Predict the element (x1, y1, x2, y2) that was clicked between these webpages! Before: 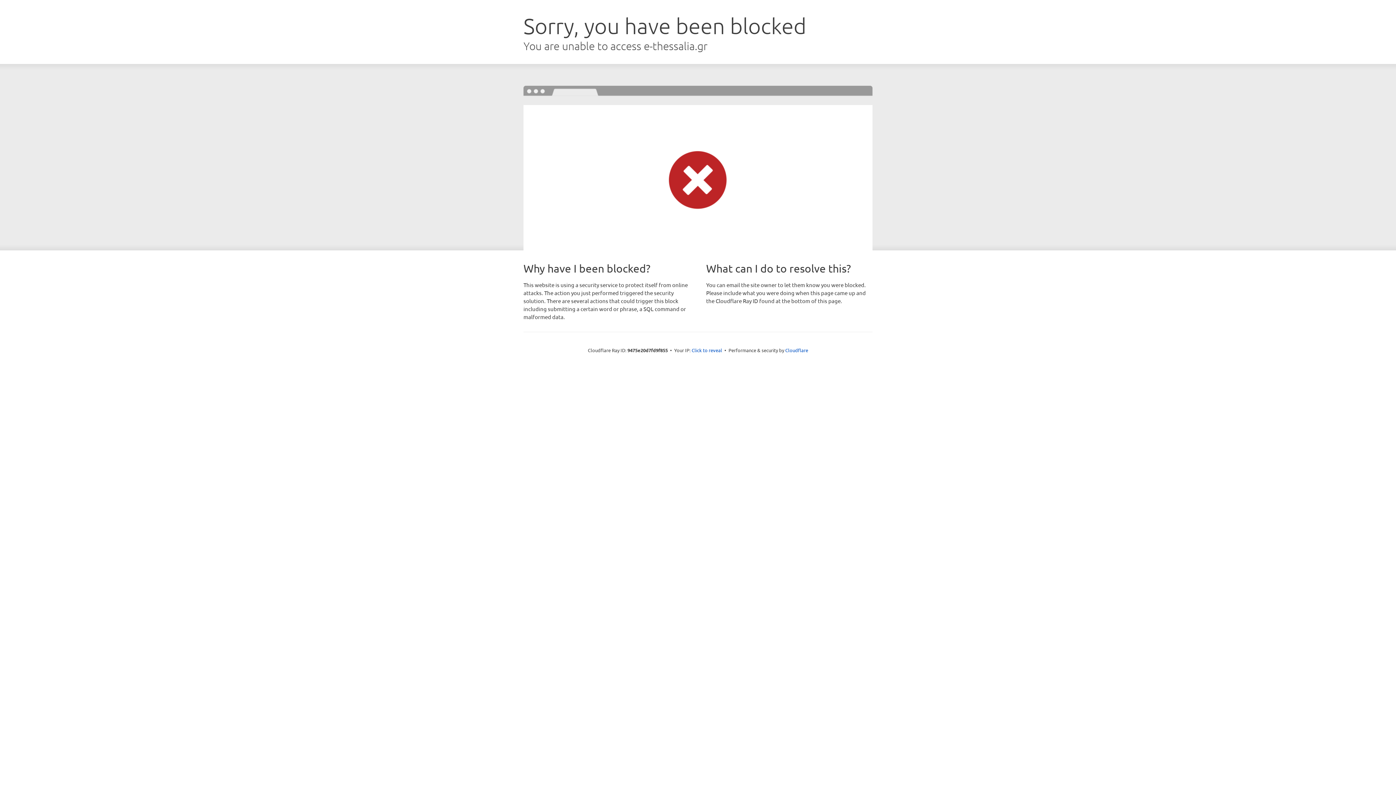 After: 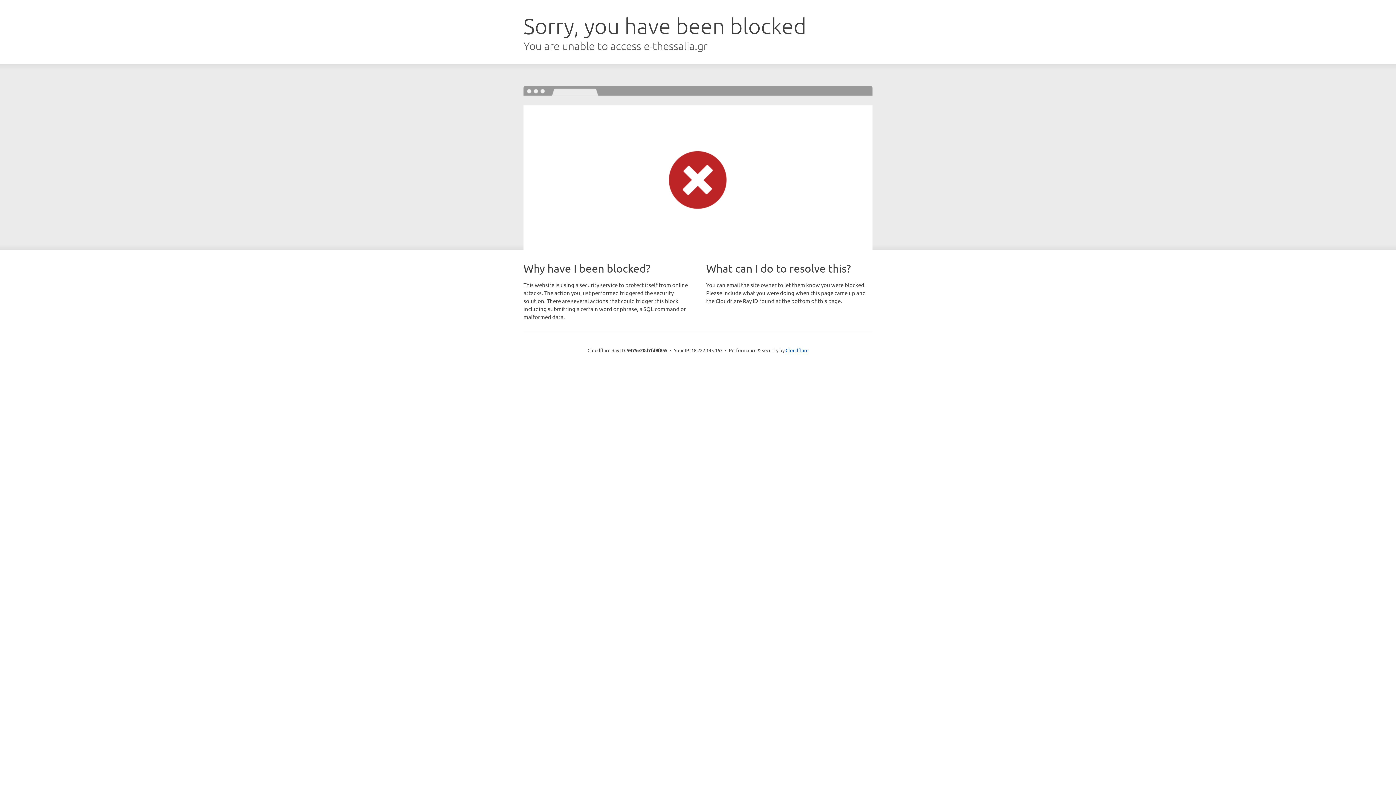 Action: bbox: (691, 346, 722, 353) label: Click to reveal